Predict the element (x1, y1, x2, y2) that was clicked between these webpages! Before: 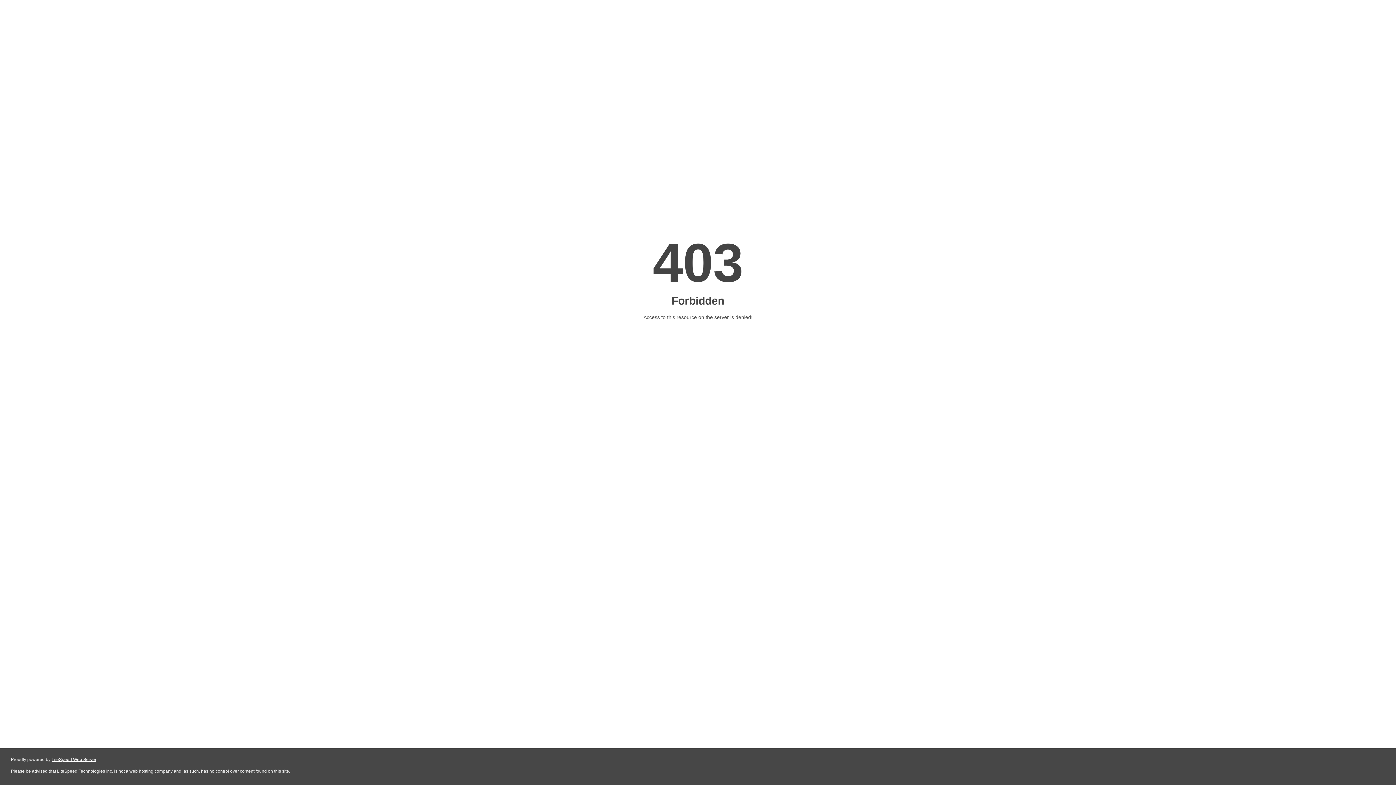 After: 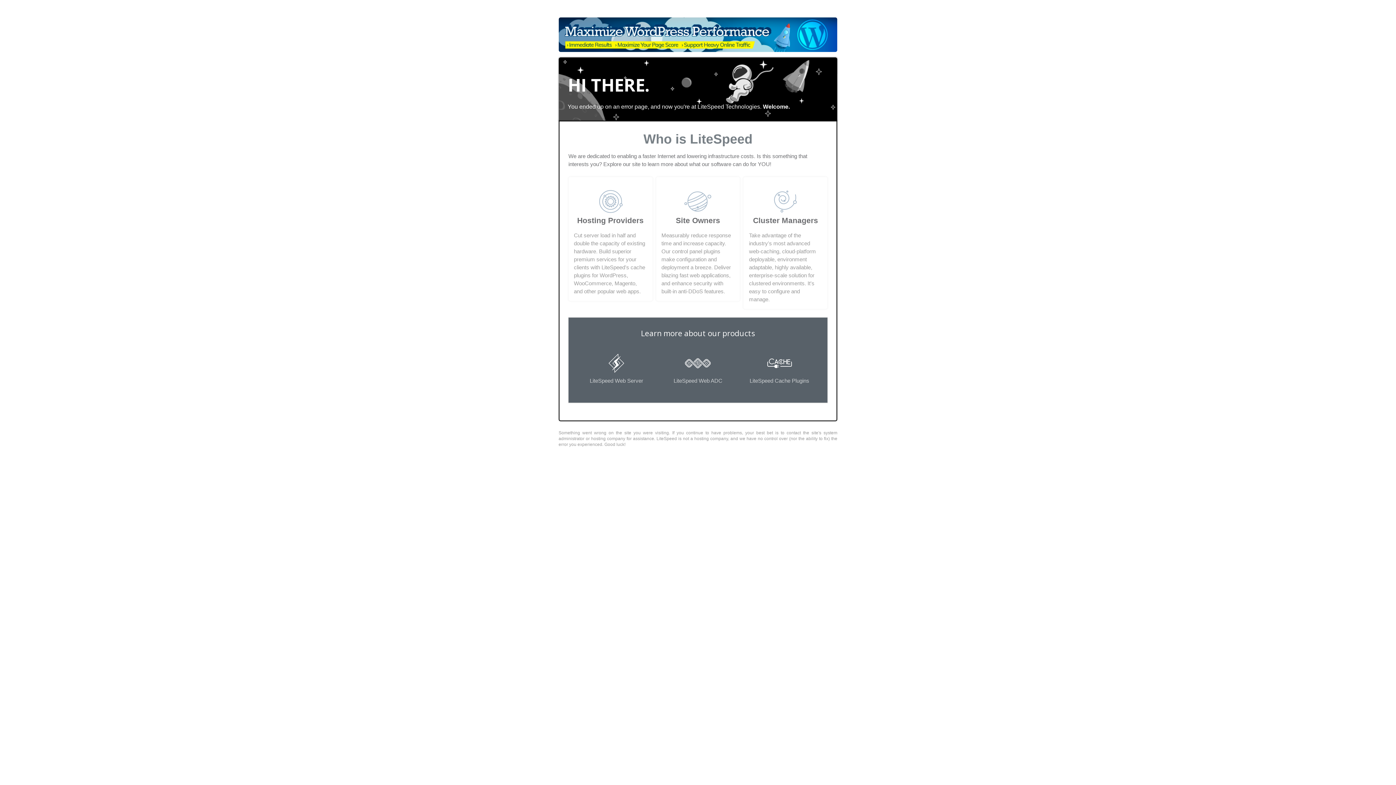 Action: label: LiteSpeed Web Server bbox: (51, 757, 96, 762)